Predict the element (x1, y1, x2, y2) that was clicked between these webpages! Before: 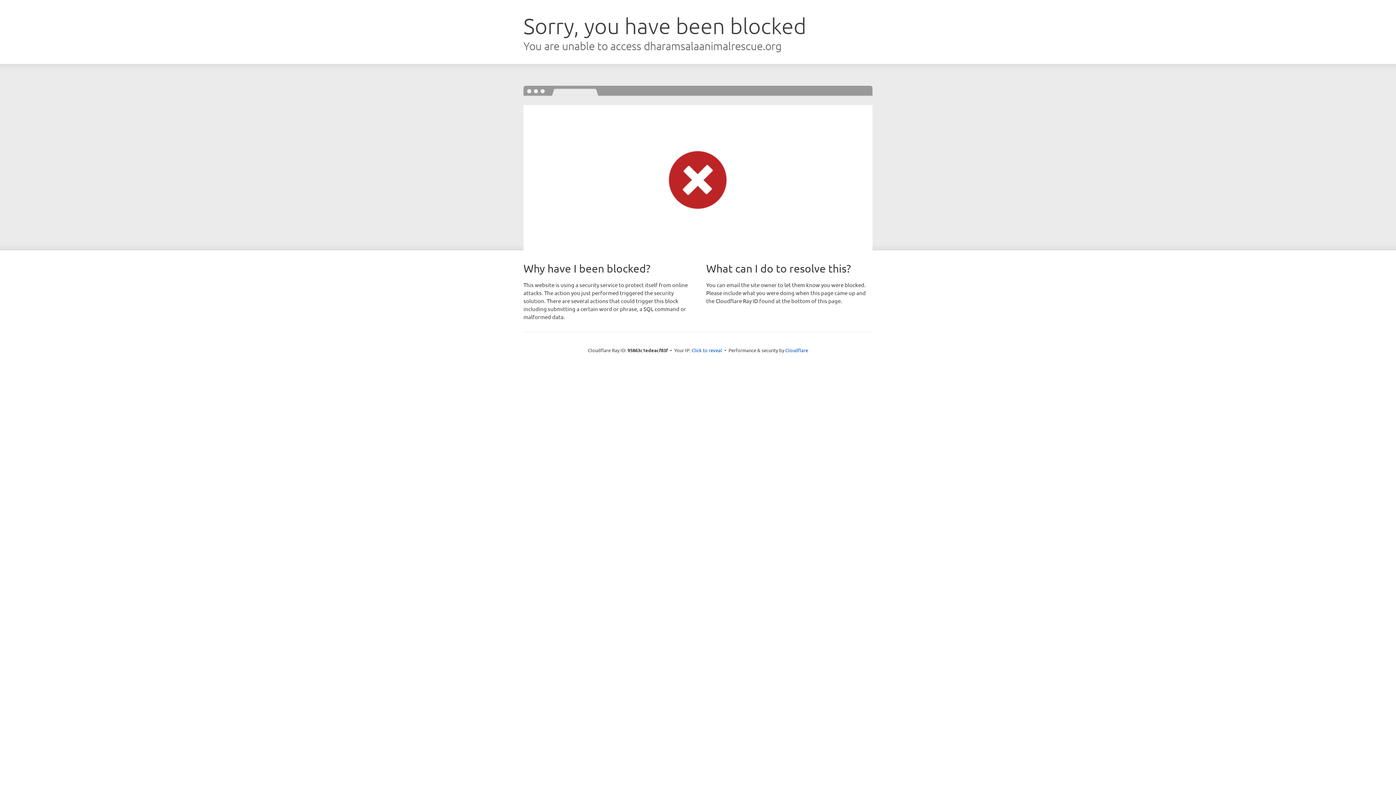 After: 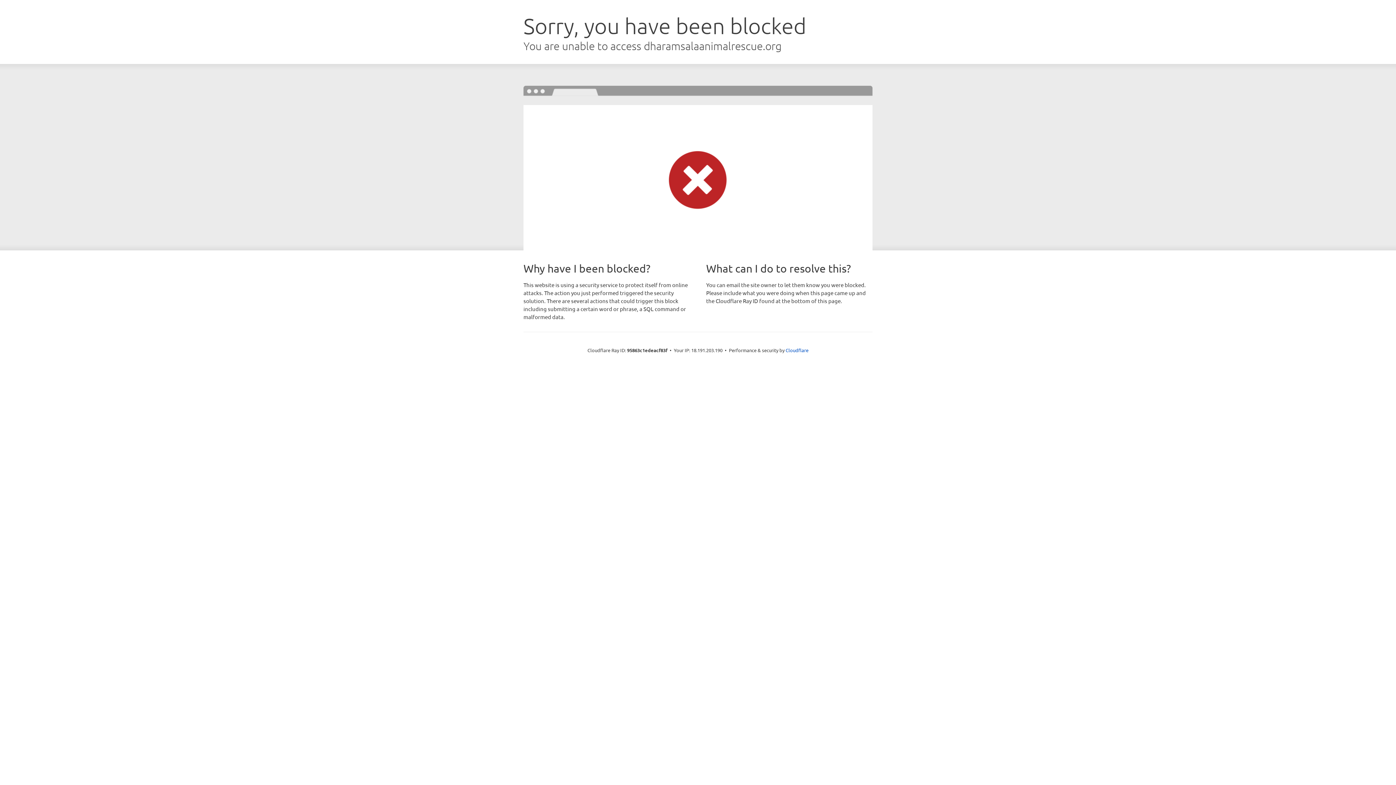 Action: label: Click to reveal bbox: (691, 346, 722, 353)